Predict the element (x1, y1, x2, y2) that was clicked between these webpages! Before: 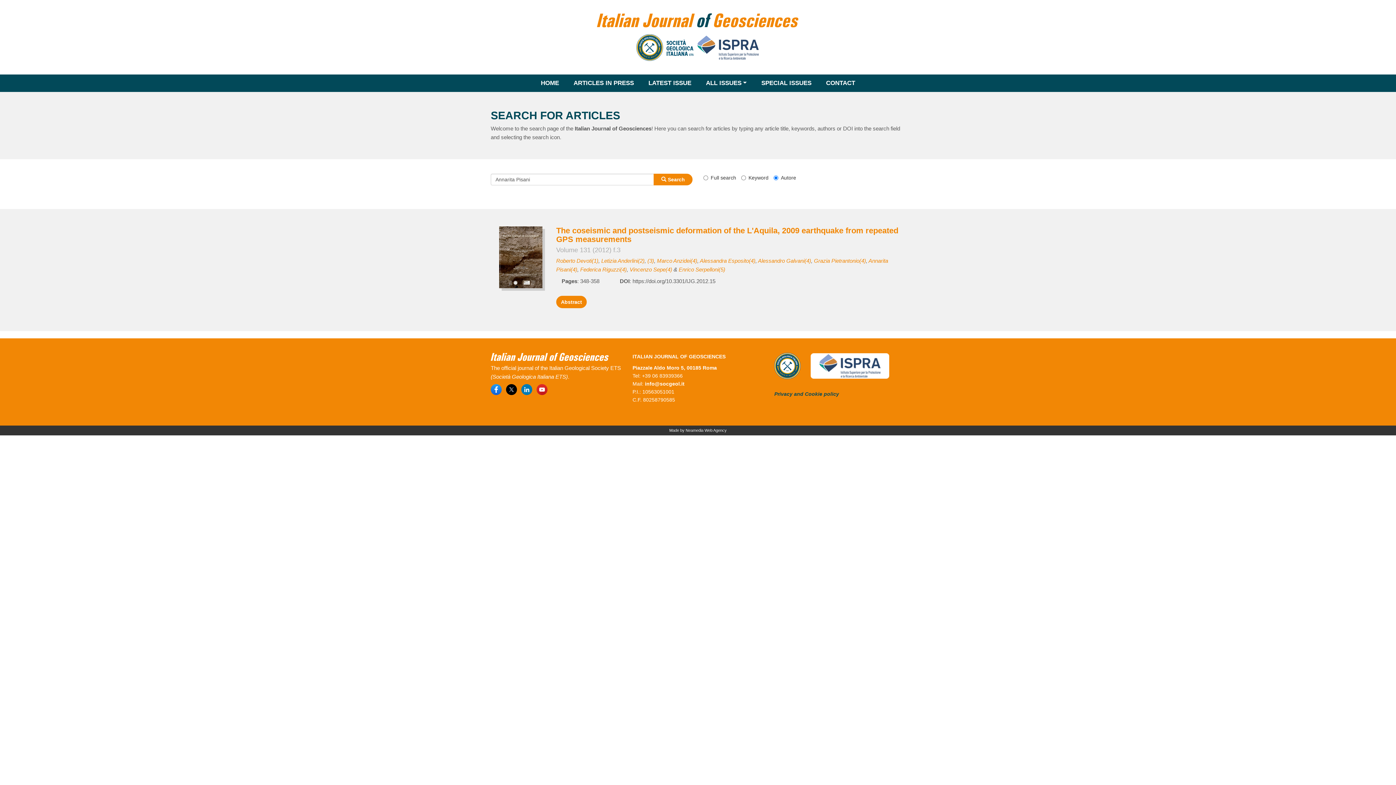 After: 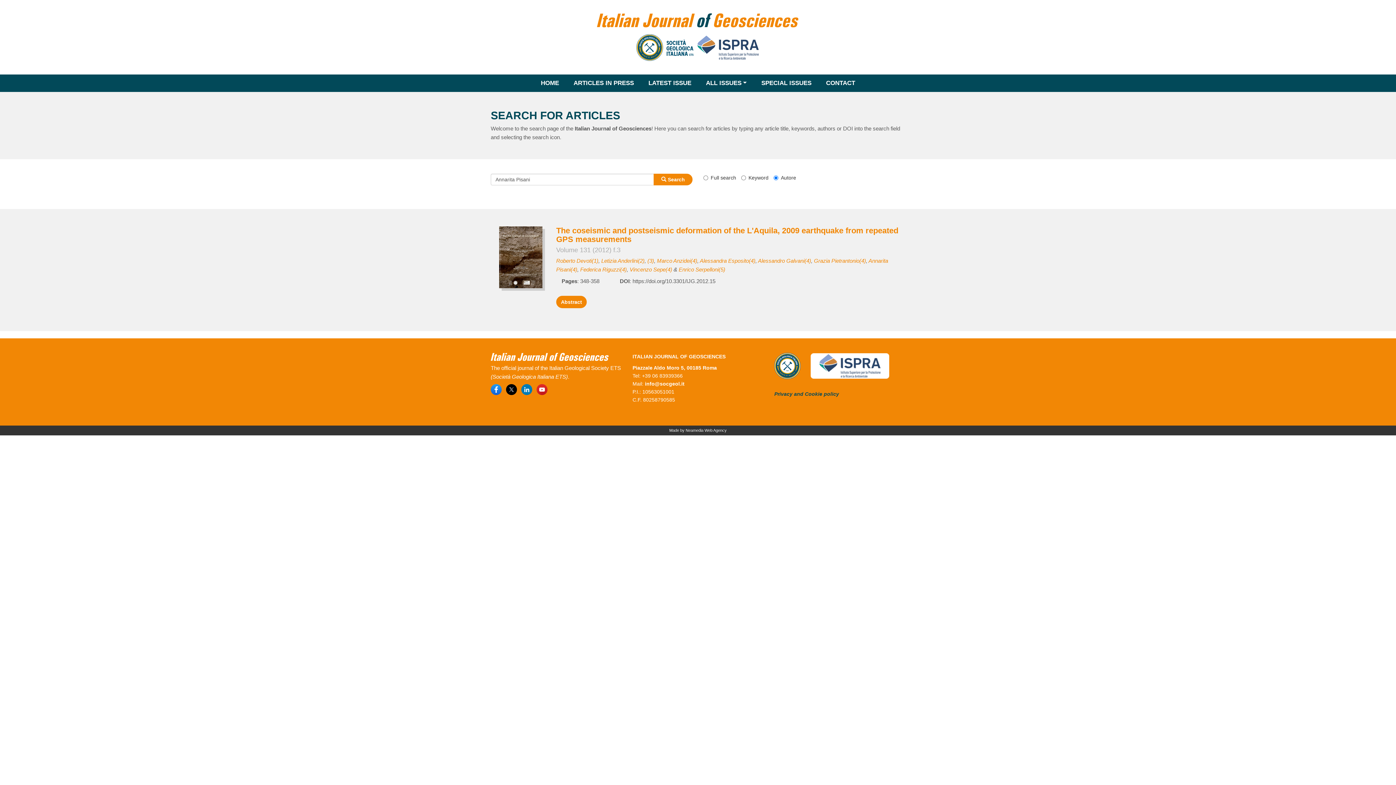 Action: bbox: (536, 386, 547, 392)